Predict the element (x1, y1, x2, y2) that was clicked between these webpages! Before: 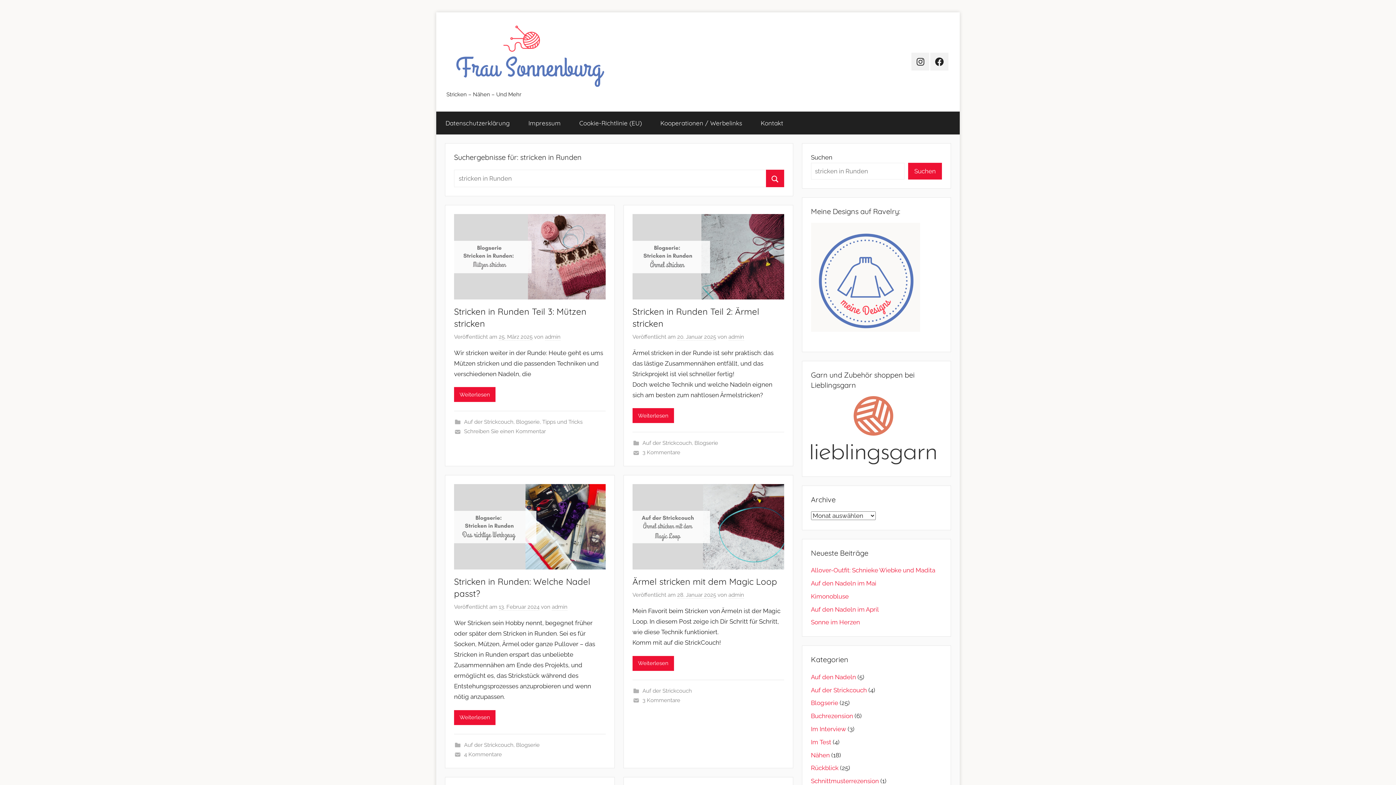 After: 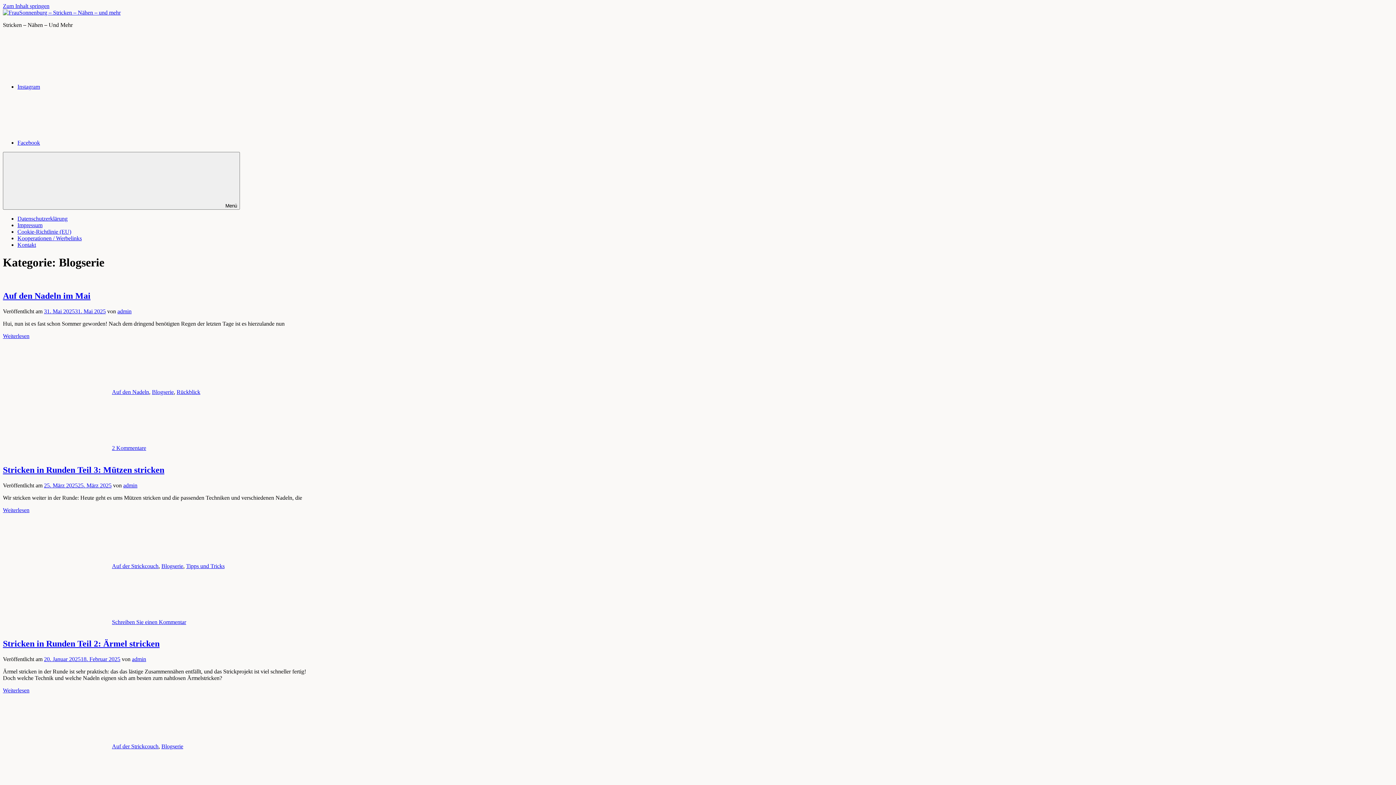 Action: label: Blogserie bbox: (811, 699, 838, 707)